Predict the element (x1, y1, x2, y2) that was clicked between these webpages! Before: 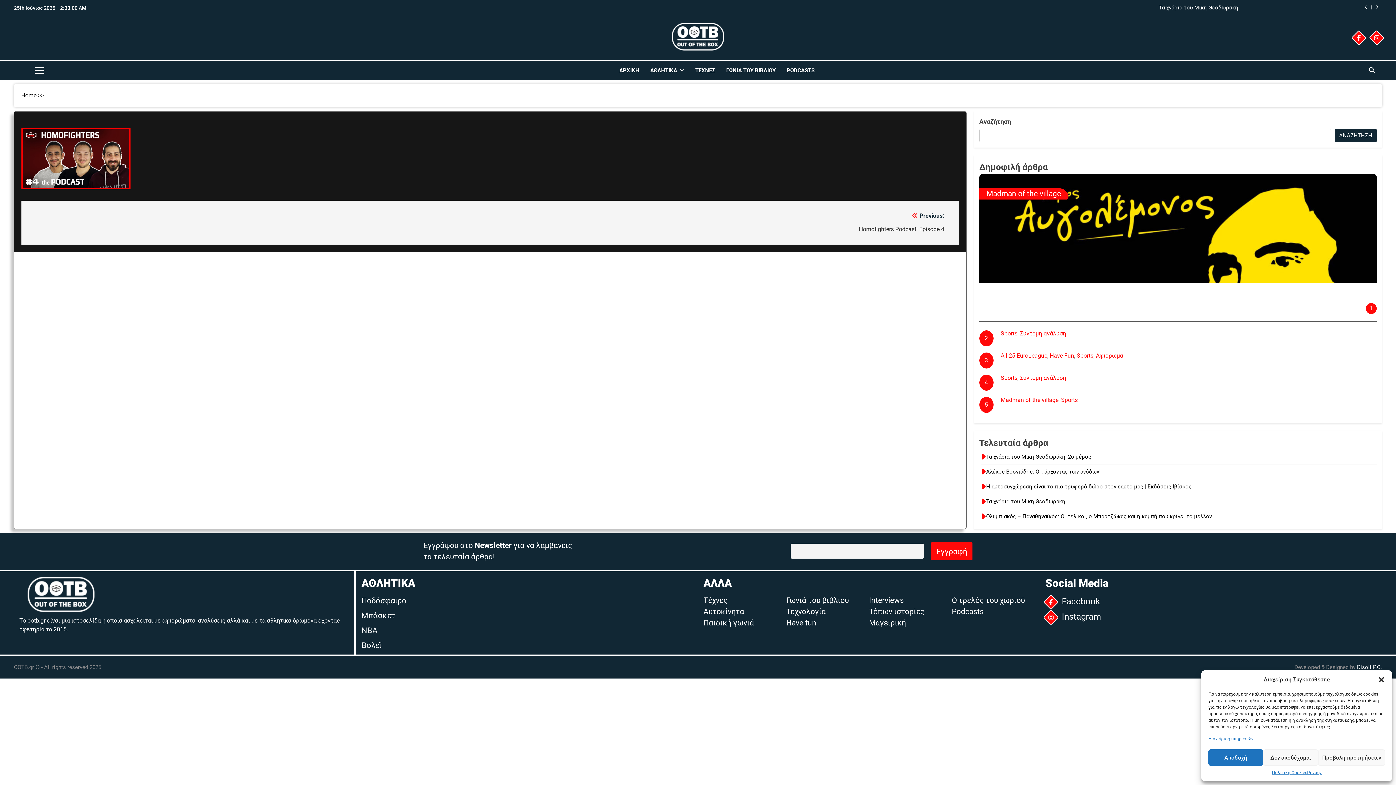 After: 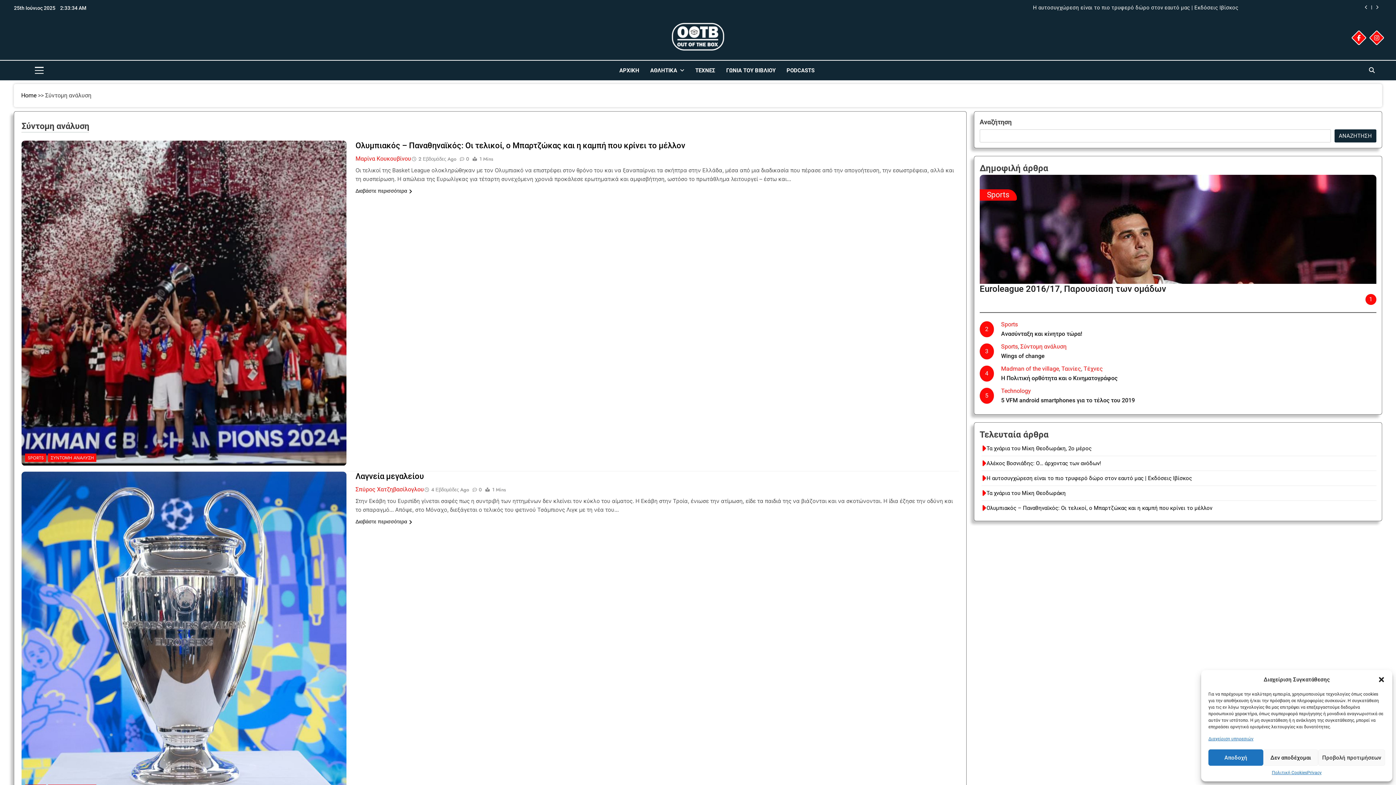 Action: label: Σύντομη ανάλυση bbox: (1020, 374, 1066, 381)